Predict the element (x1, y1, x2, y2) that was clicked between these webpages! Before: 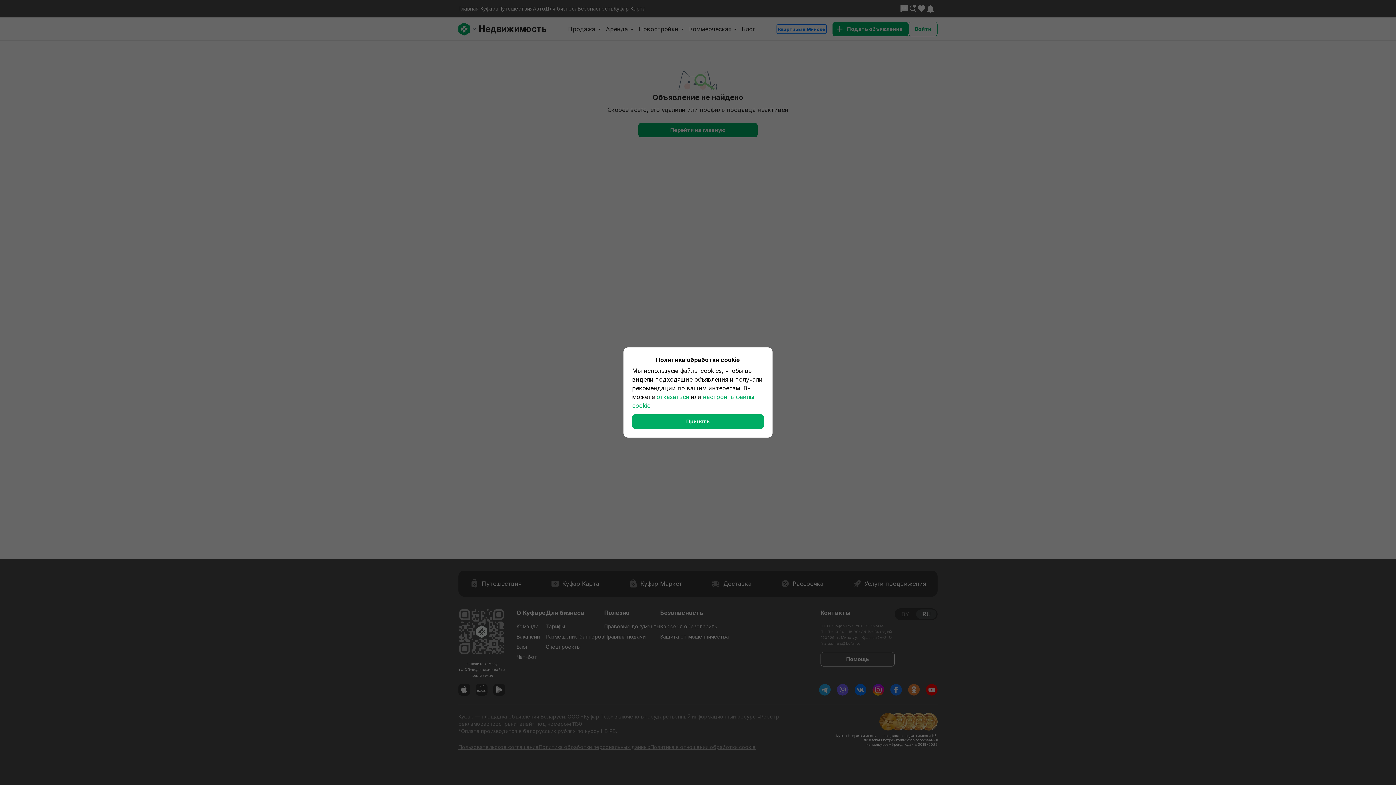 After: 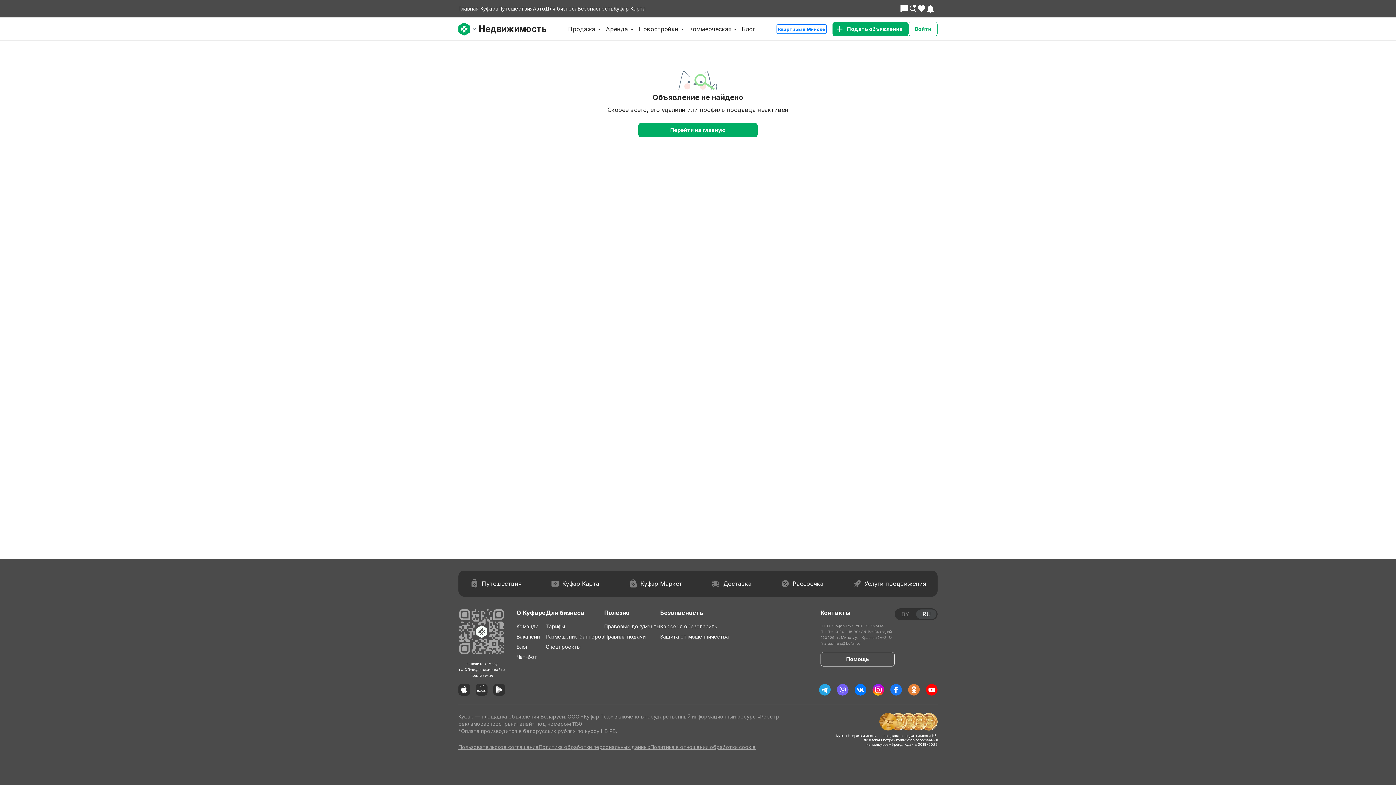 Action: bbox: (632, 414, 764, 429) label: Принять